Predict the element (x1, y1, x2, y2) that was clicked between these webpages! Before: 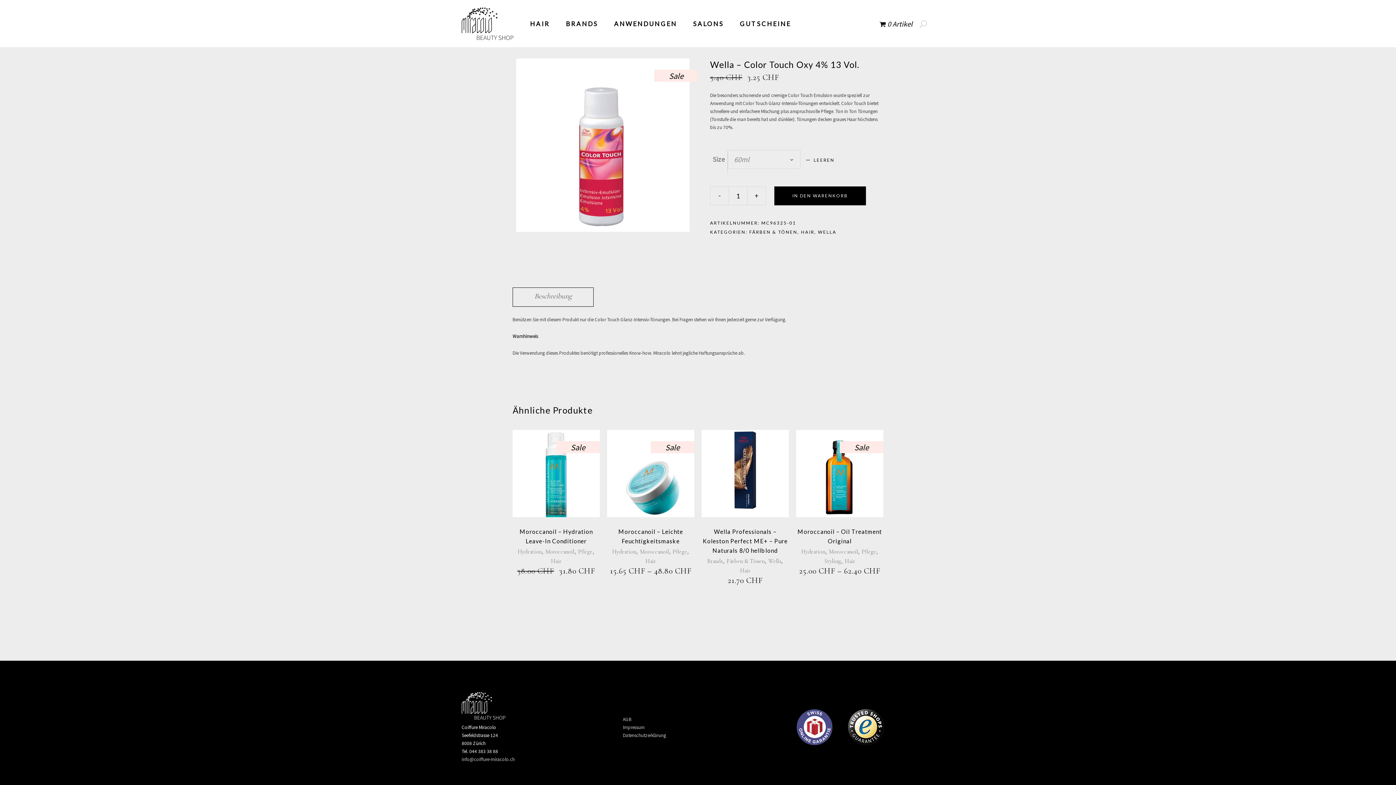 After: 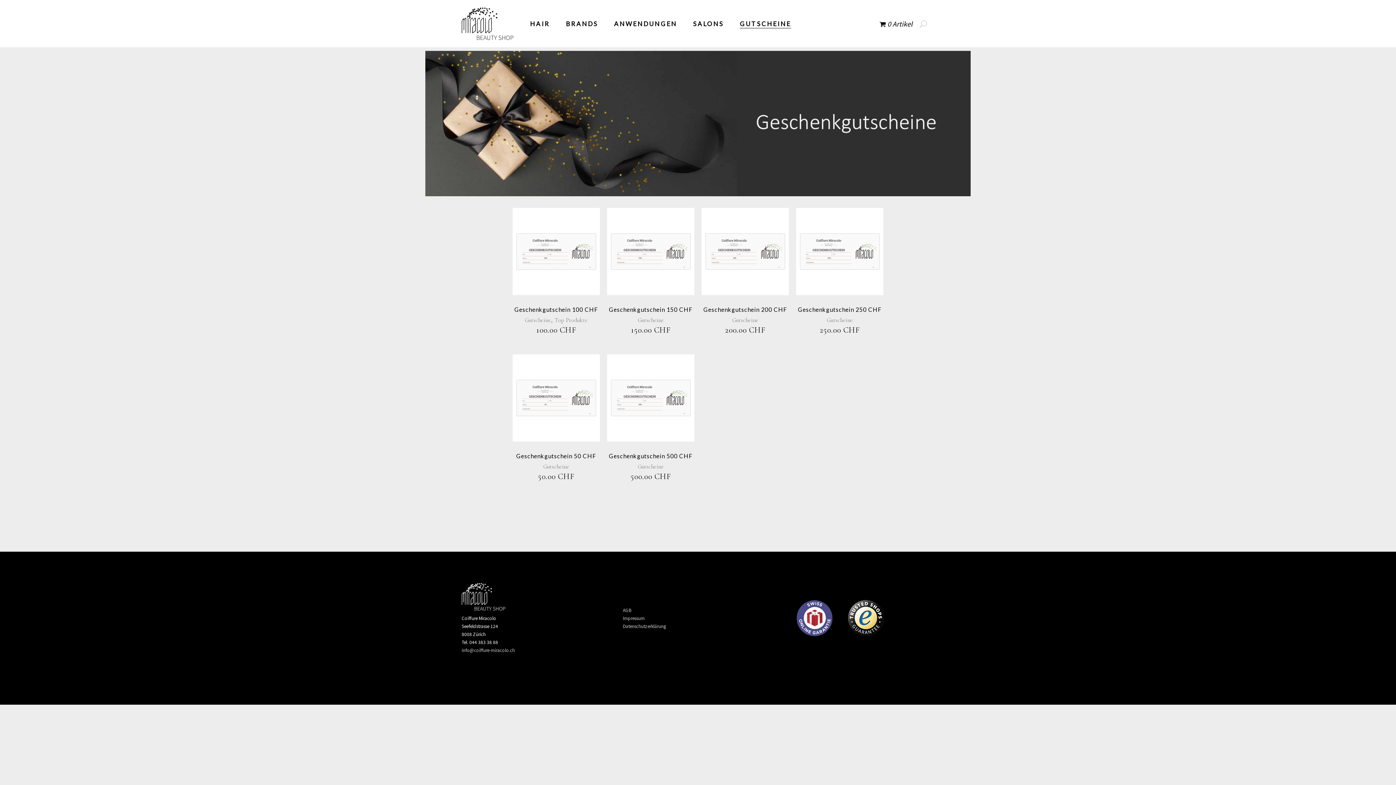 Action: bbox: (731, 0, 799, 47) label: GUTSCHEINE